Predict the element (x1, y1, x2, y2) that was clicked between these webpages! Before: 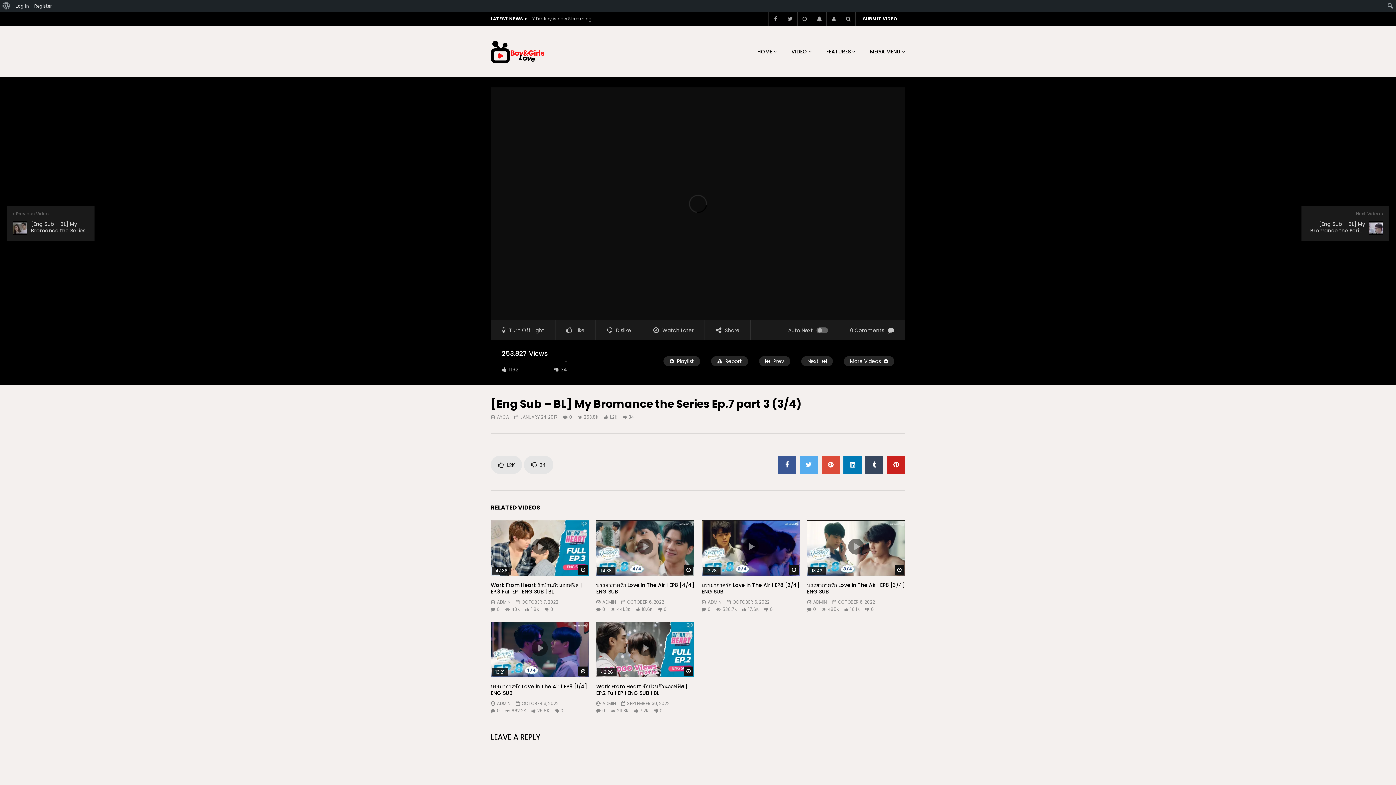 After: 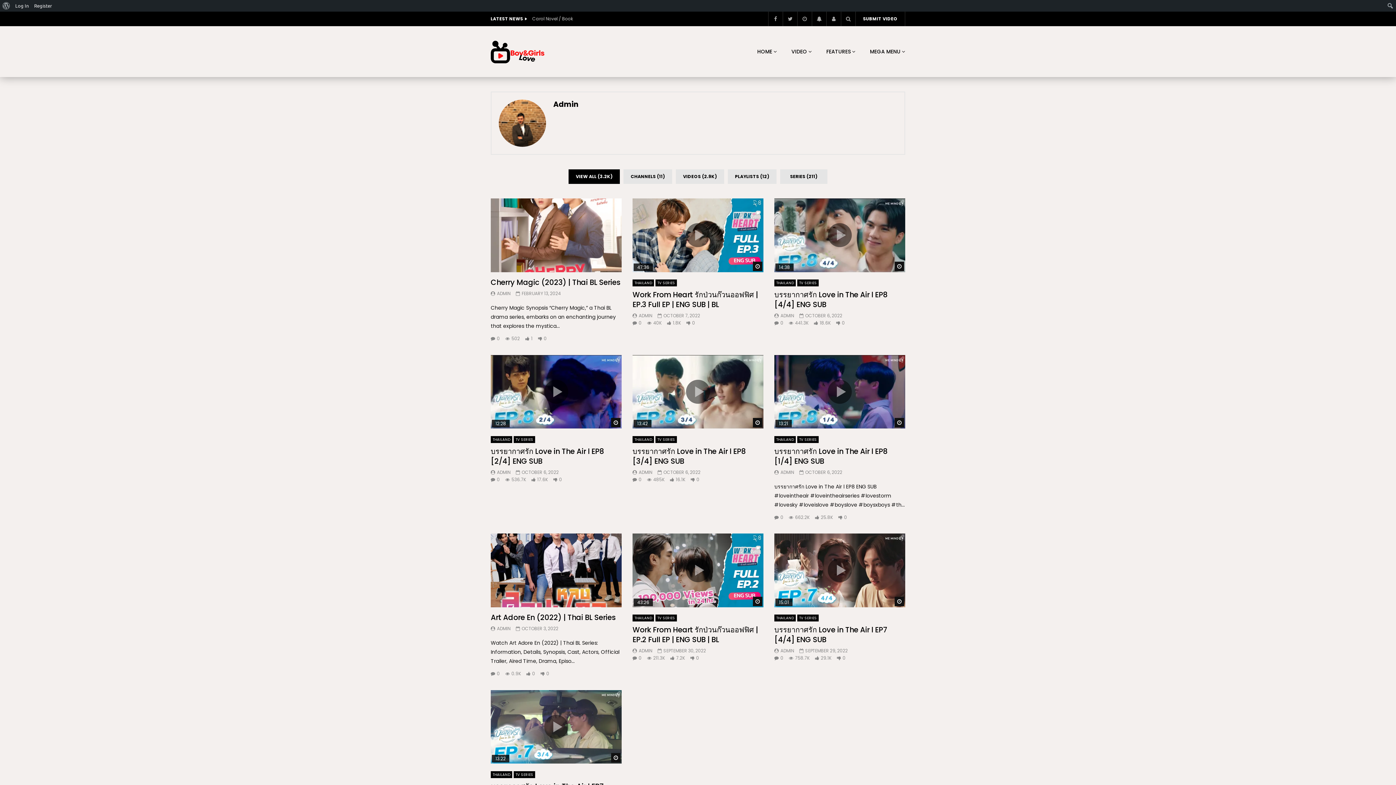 Action: label: ADMIN bbox: (813, 599, 826, 605)